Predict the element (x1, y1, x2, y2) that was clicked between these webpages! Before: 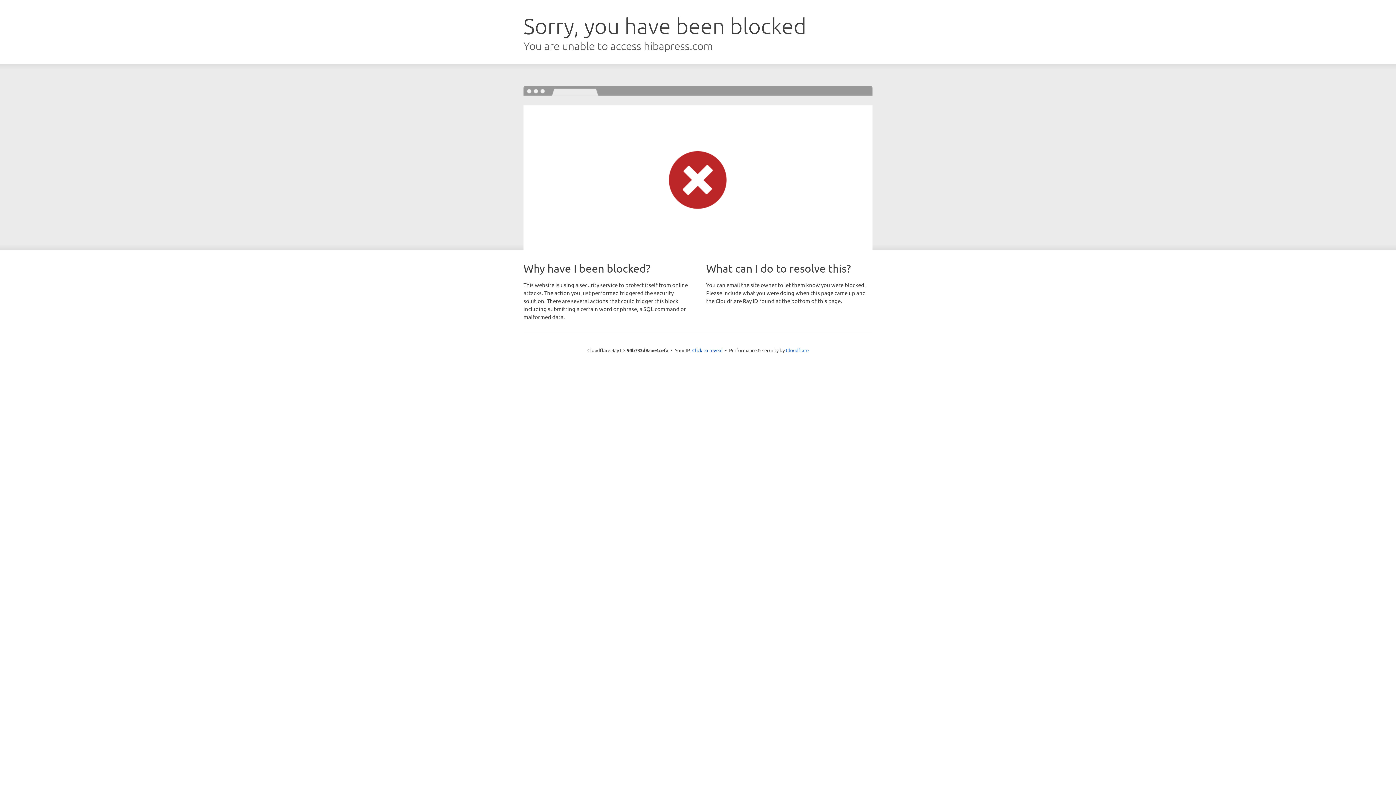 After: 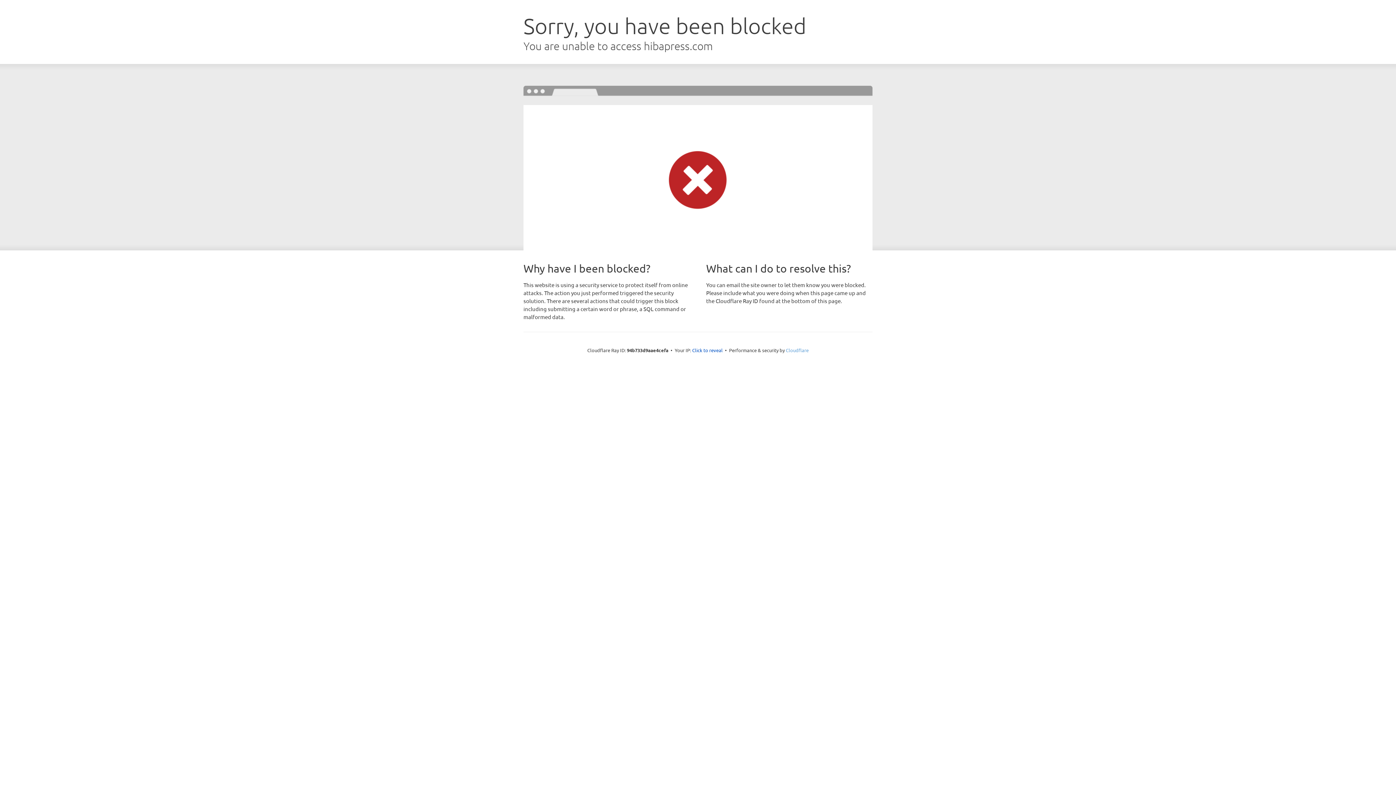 Action: bbox: (786, 347, 808, 353) label: Cloudflare